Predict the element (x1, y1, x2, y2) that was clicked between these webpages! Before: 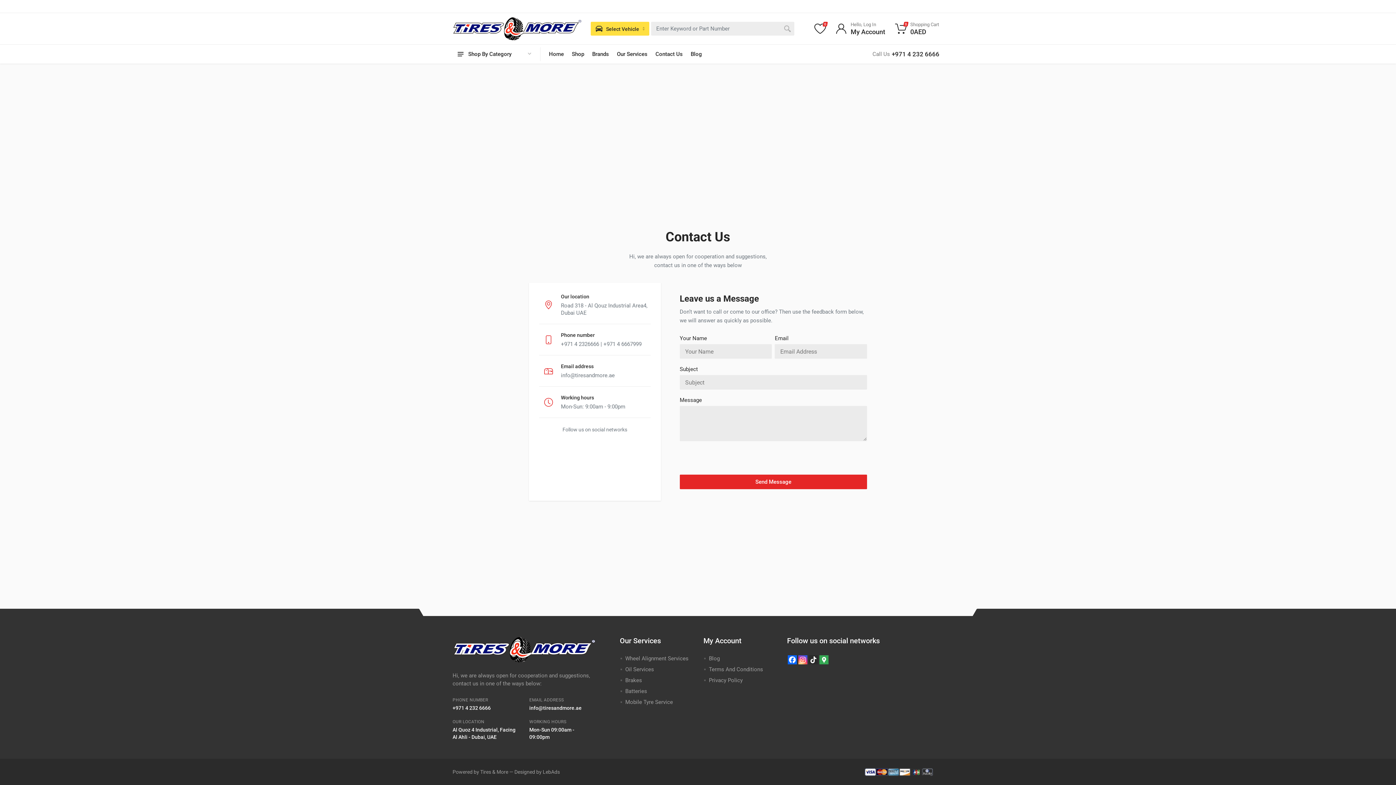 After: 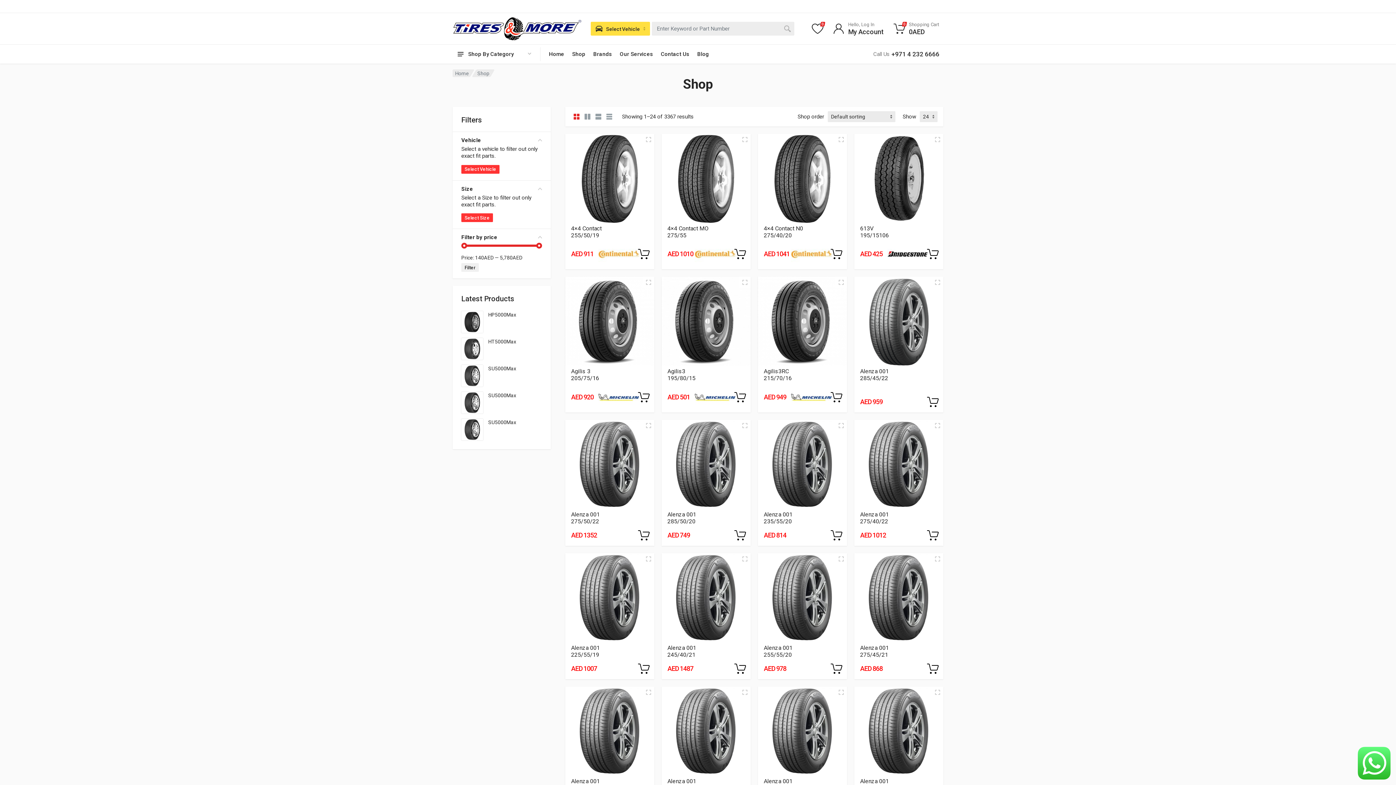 Action: label: Shop bbox: (568, 47, 588, 61)